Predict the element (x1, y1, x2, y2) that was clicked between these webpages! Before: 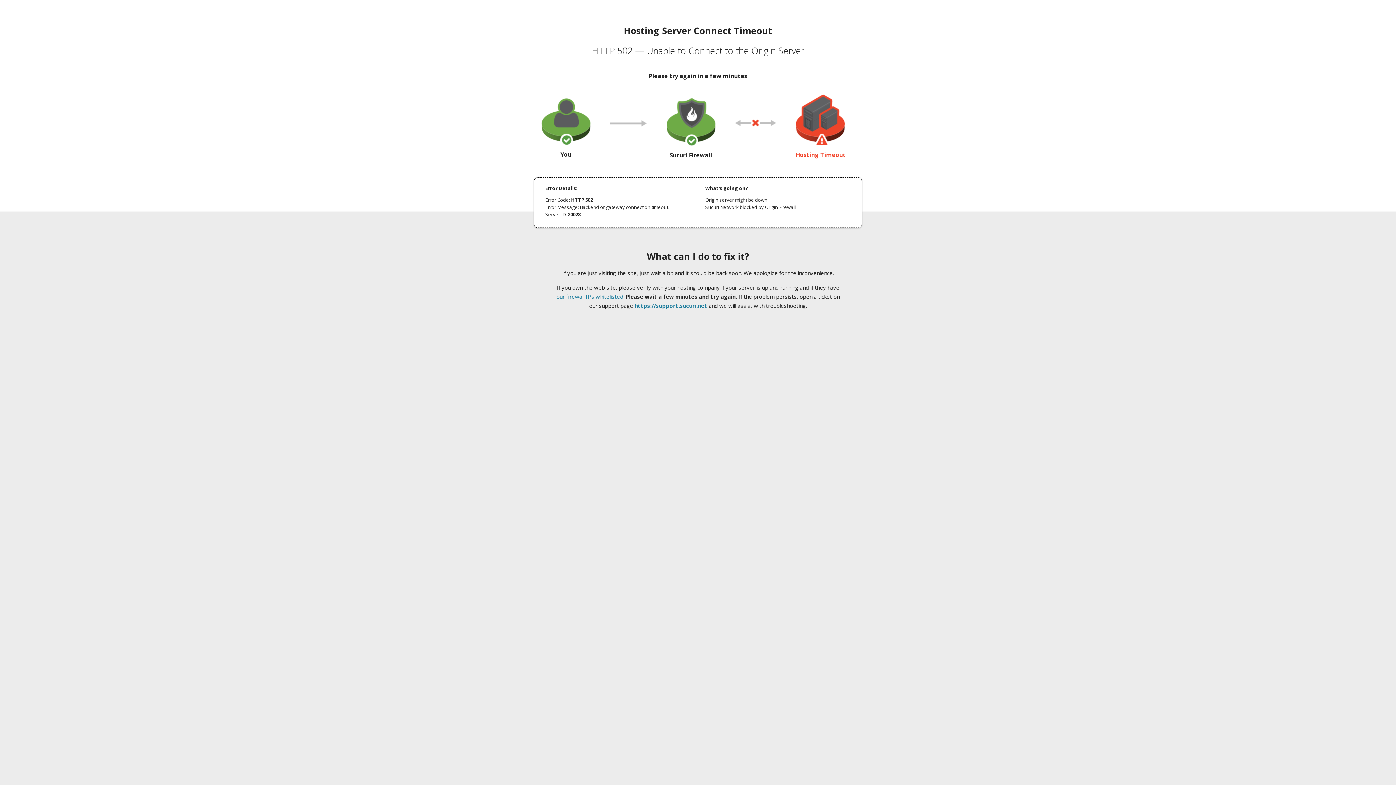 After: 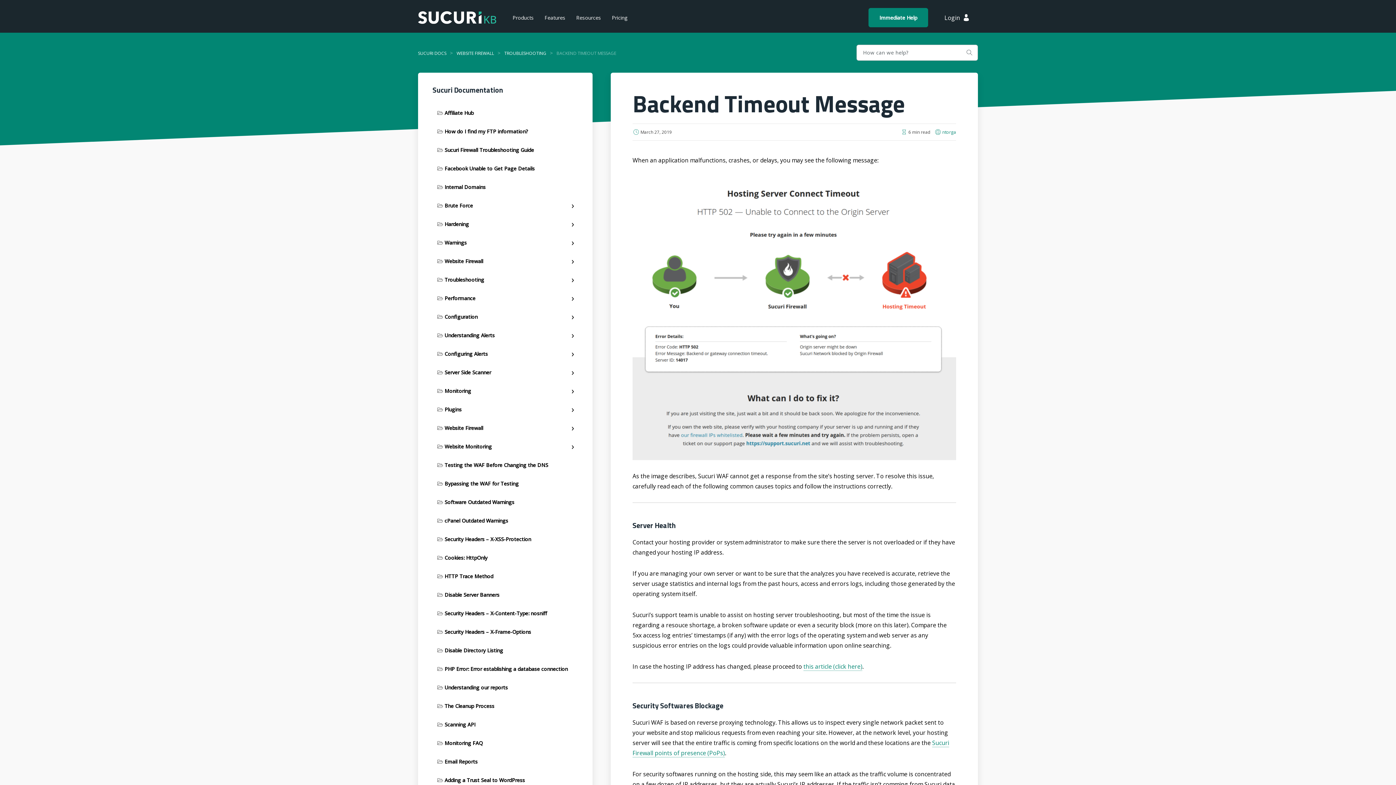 Action: bbox: (556, 293, 623, 300) label: our firewall IPs whitelisted